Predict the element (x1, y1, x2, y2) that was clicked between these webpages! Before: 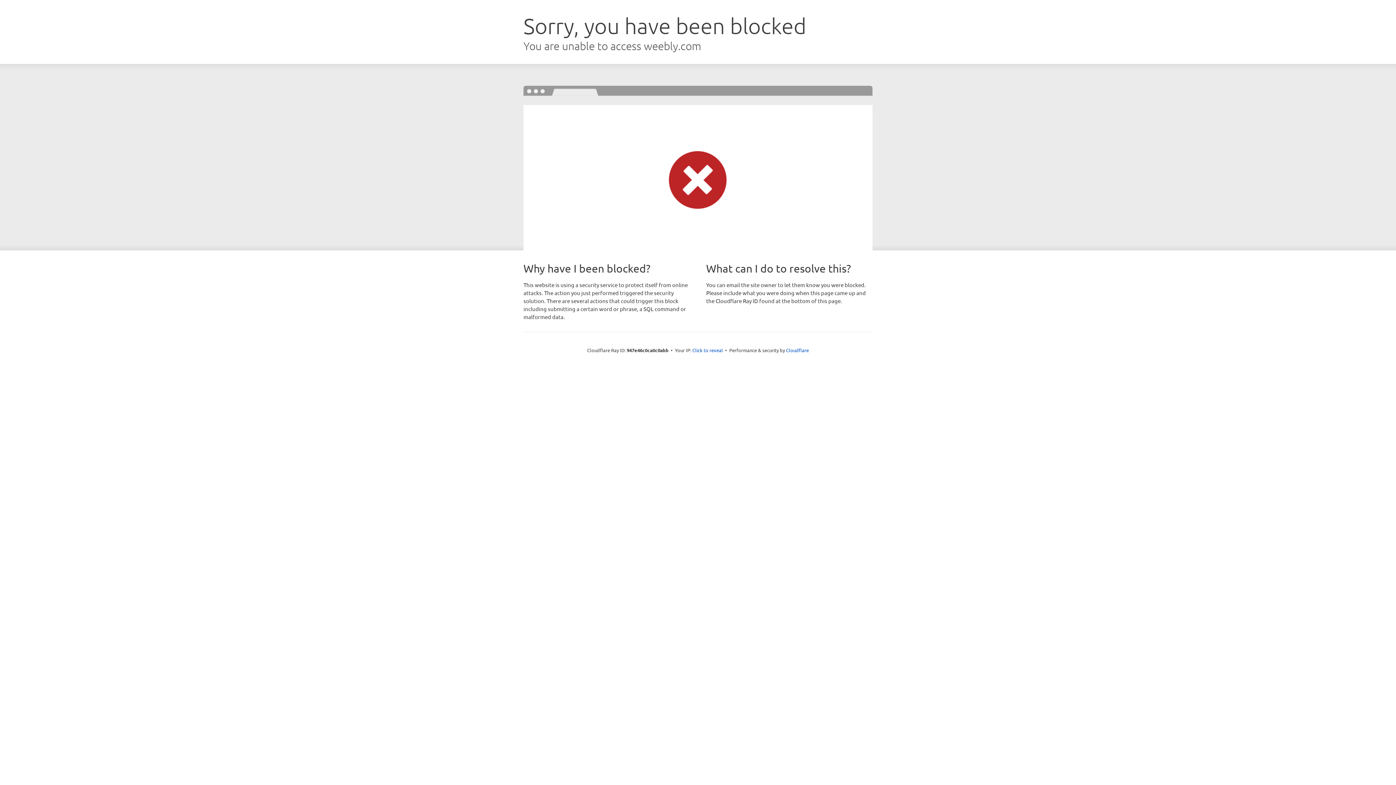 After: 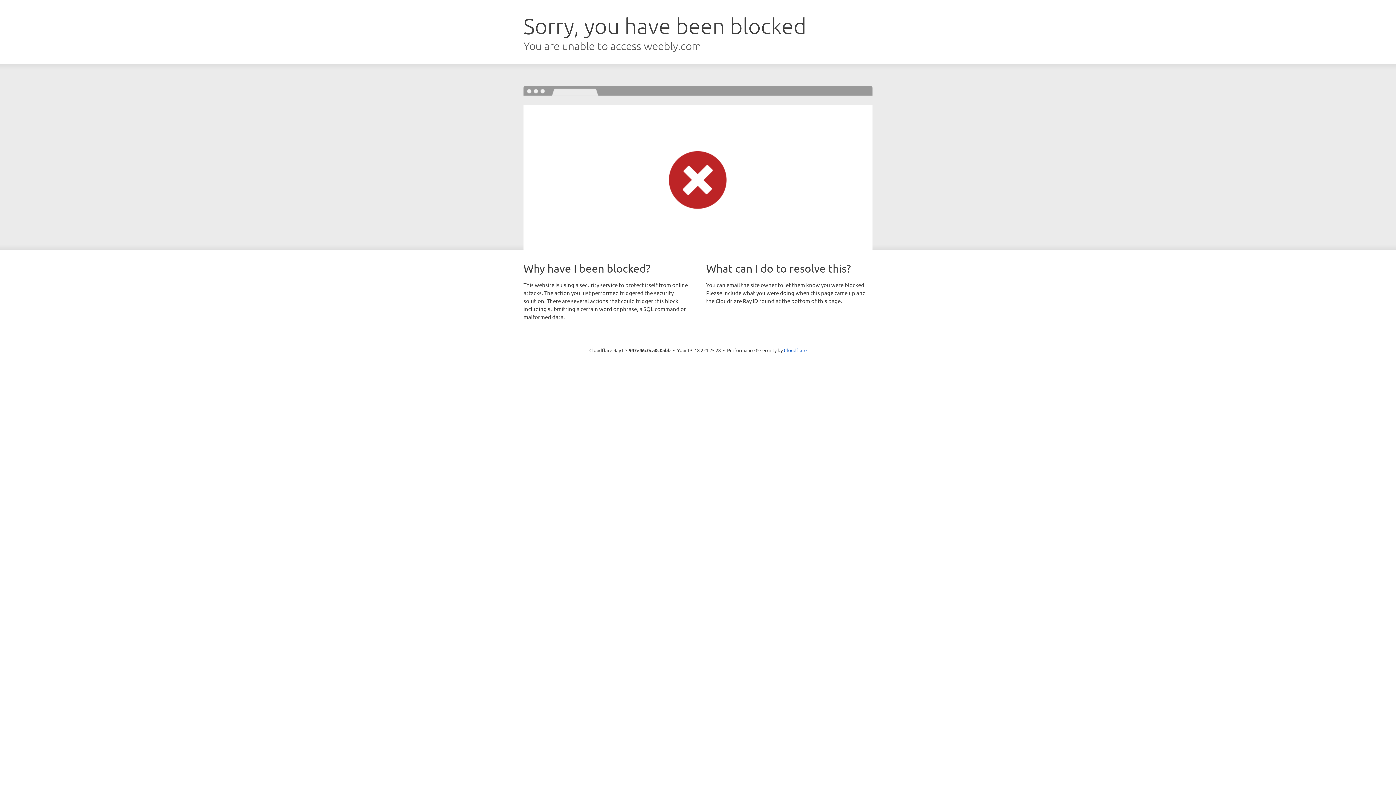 Action: label: Click to reveal bbox: (692, 346, 723, 353)